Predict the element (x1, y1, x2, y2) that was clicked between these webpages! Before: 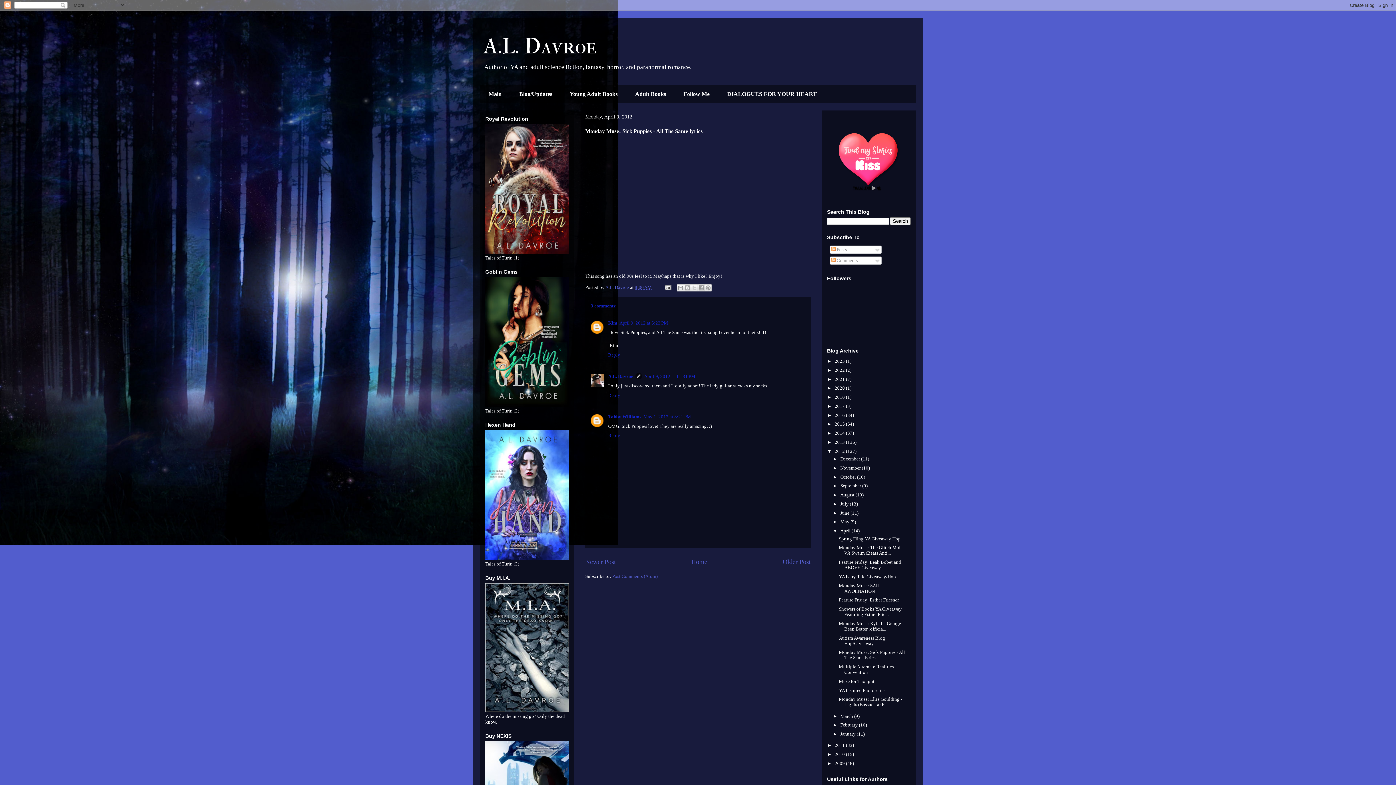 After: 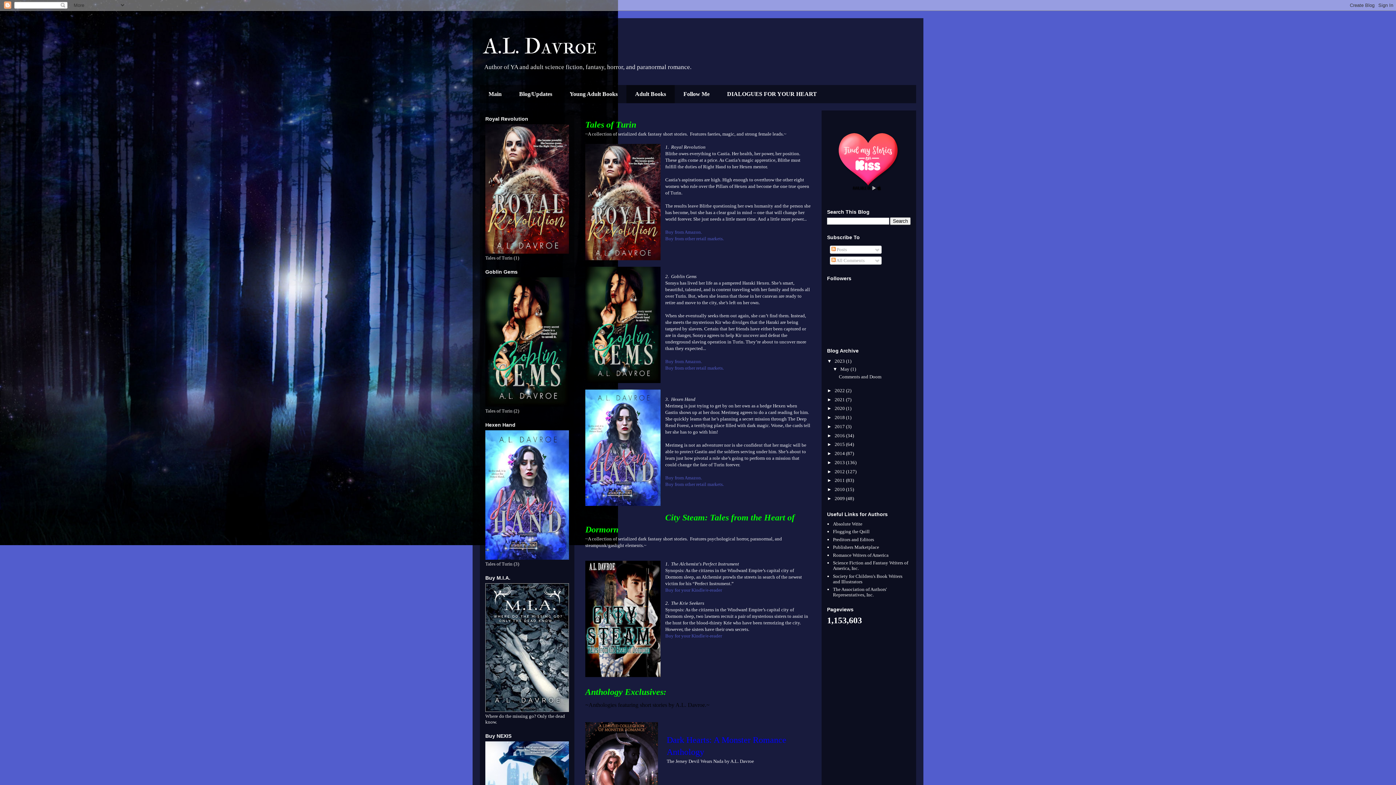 Action: bbox: (626, 85, 674, 103) label: Adult Books